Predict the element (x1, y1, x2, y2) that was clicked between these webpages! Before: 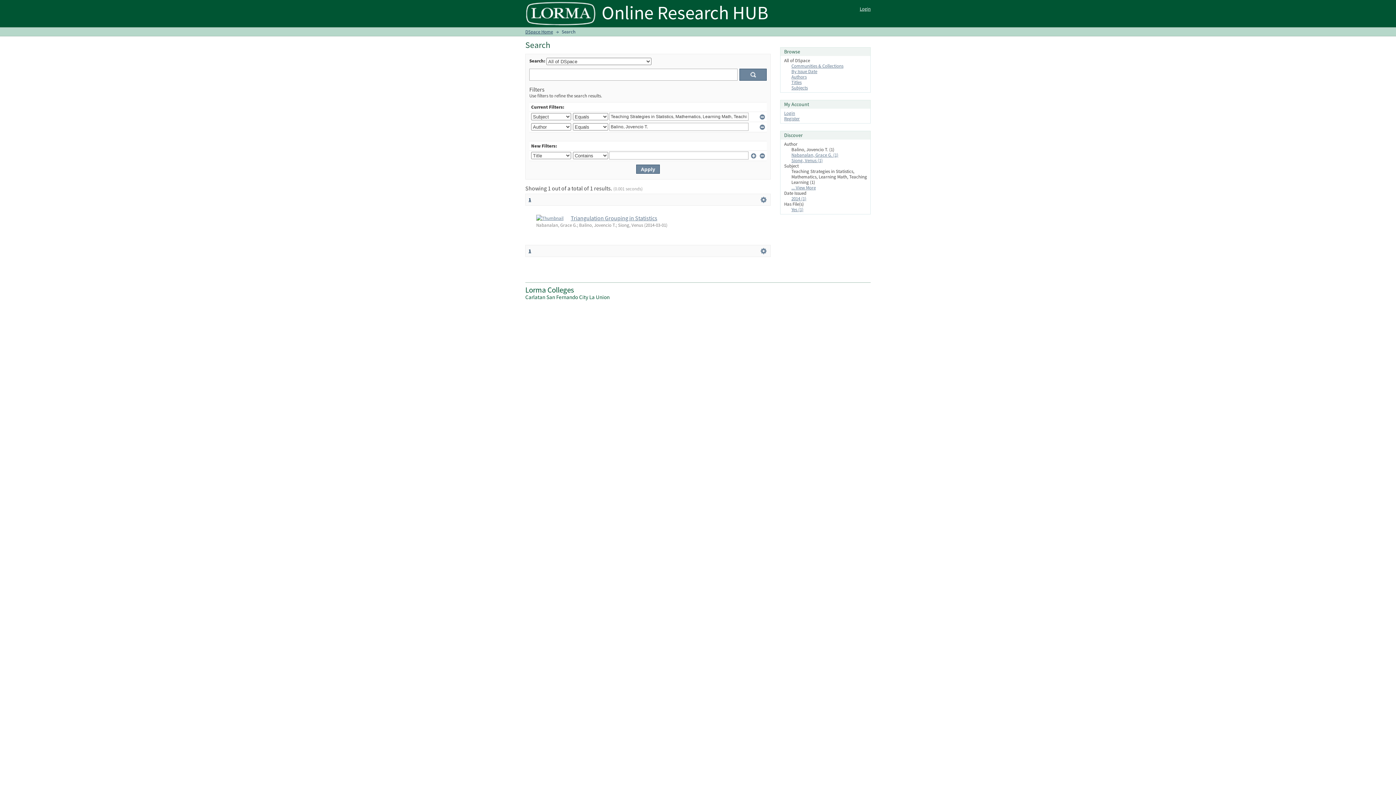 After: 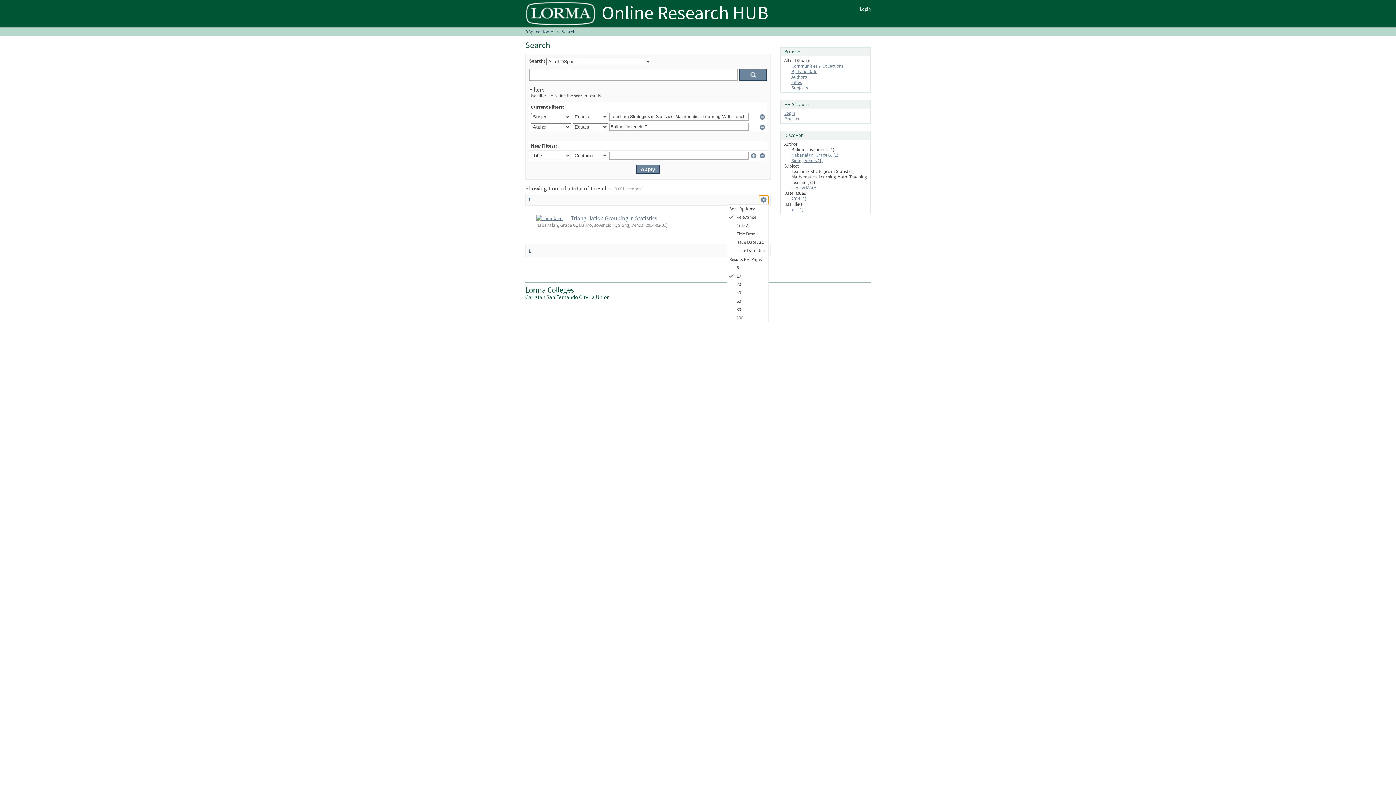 Action: label:   bbox: (759, 195, 768, 204)